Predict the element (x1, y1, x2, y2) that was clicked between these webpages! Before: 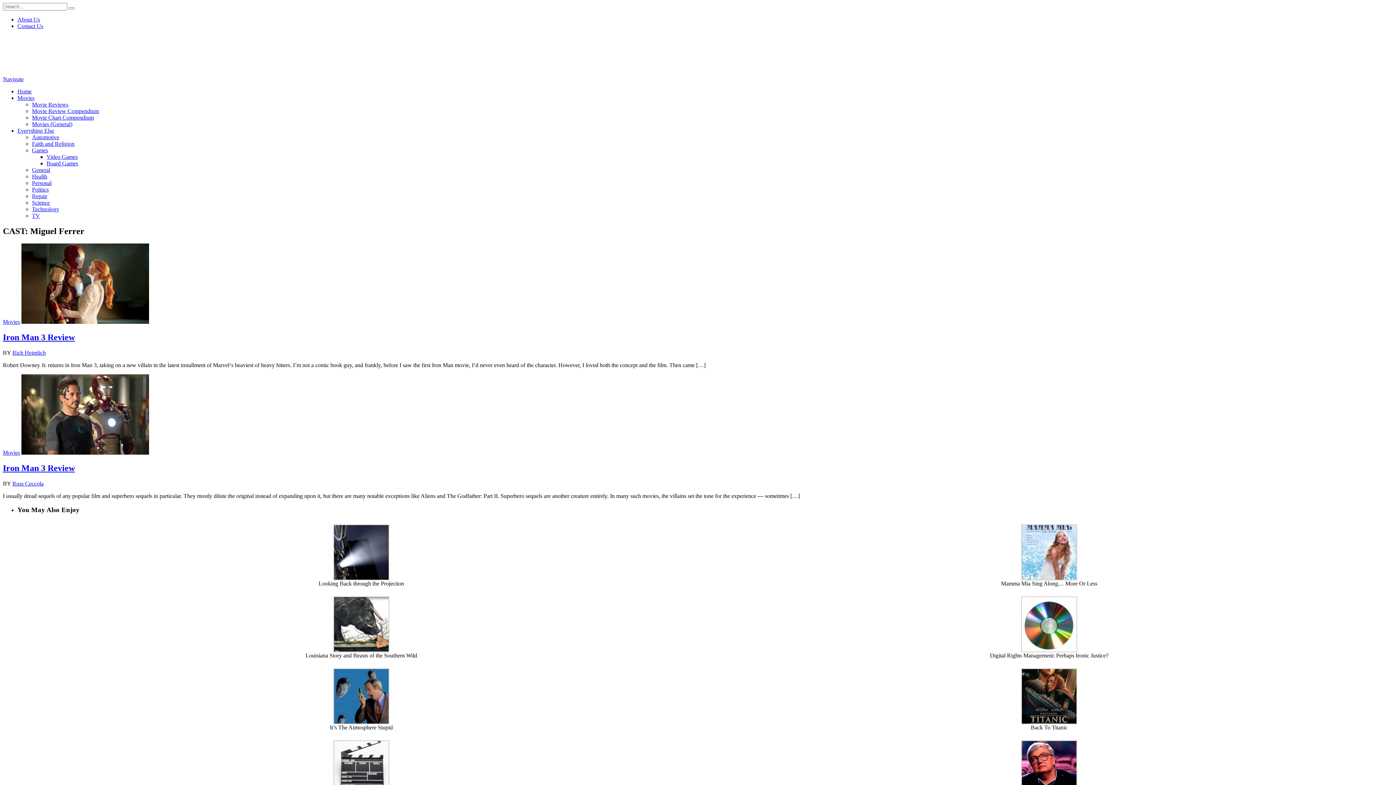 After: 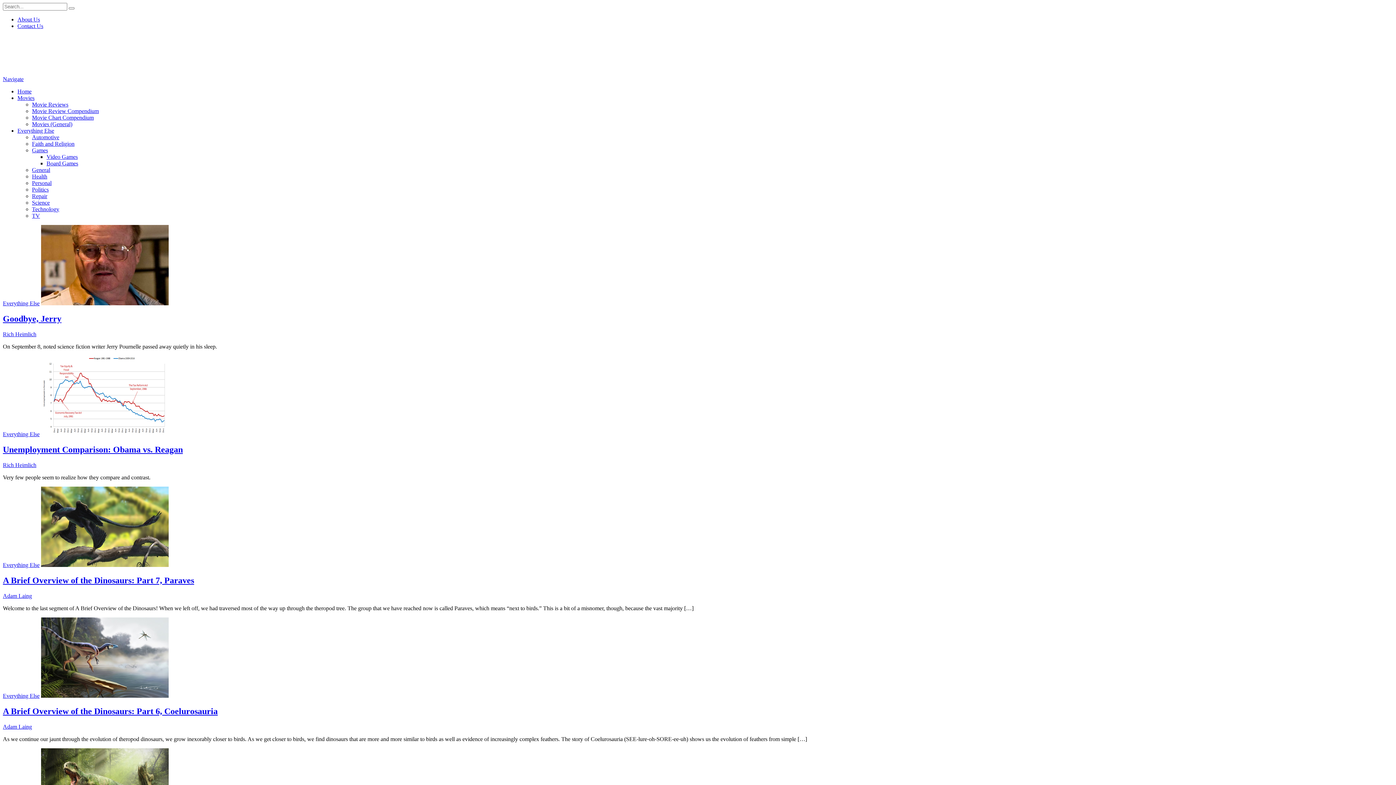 Action: label: Everything Else bbox: (17, 127, 54, 133)